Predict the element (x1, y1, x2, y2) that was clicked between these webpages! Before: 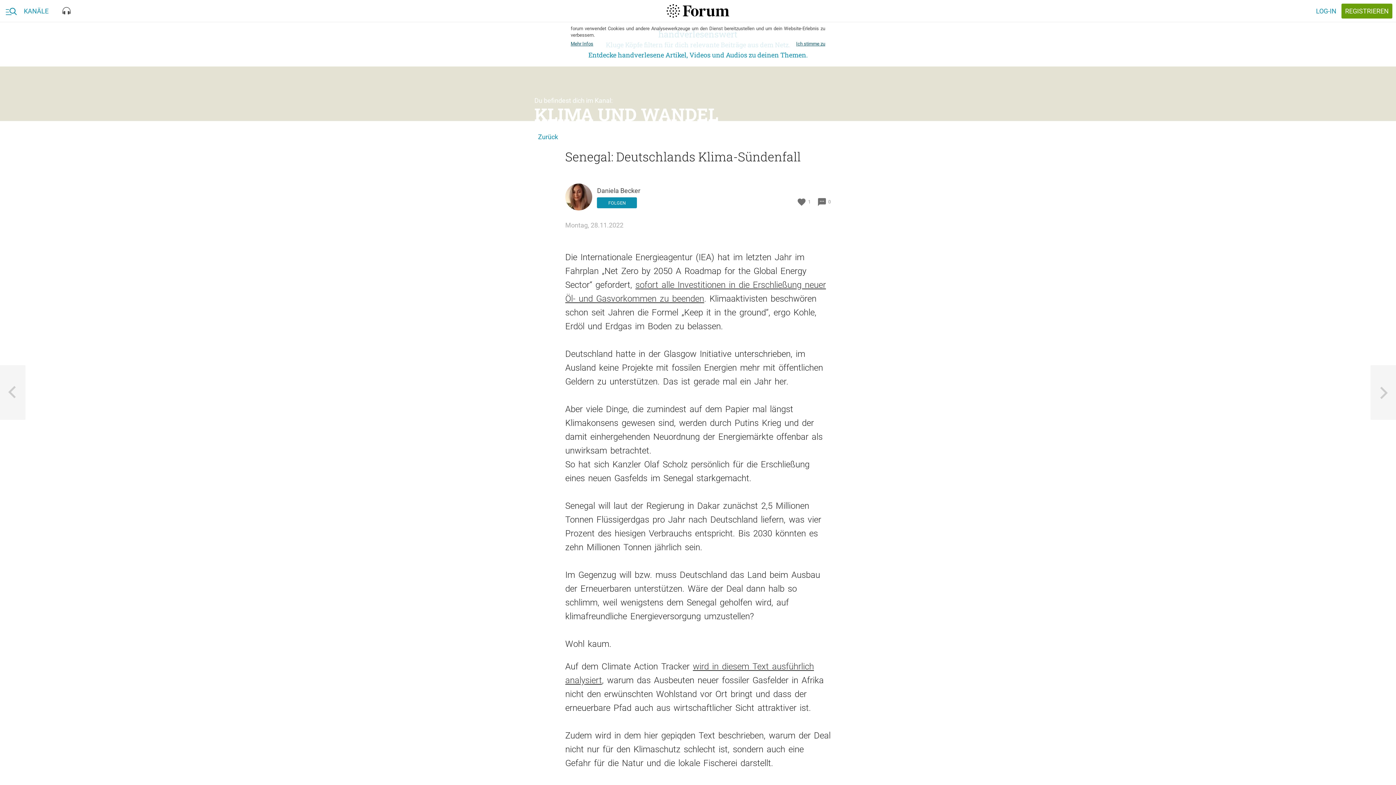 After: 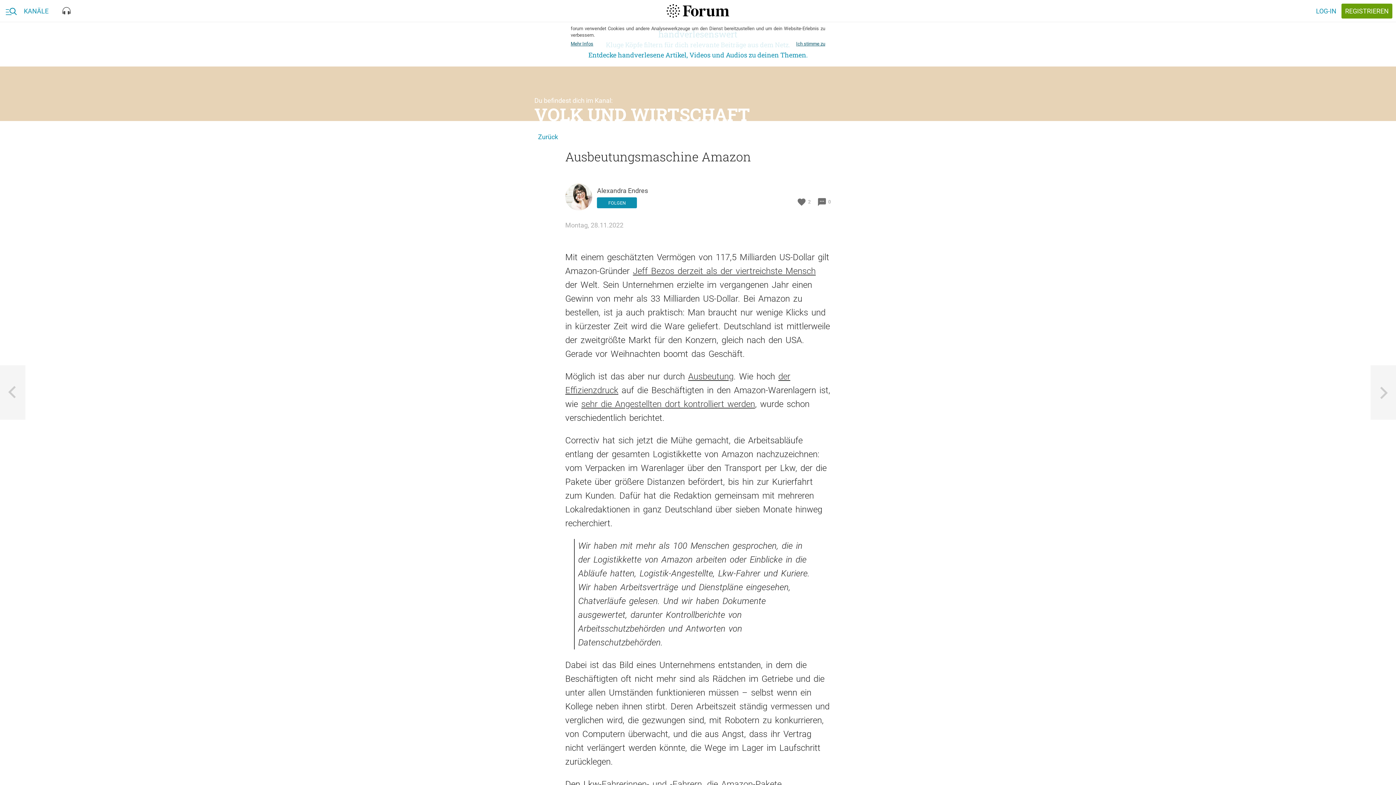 Action: bbox: (0, 365, 25, 420) label: Vorheriger pick
VOLK UND WIRTSCHAFT
Ausbeutungsmaschine Amazon